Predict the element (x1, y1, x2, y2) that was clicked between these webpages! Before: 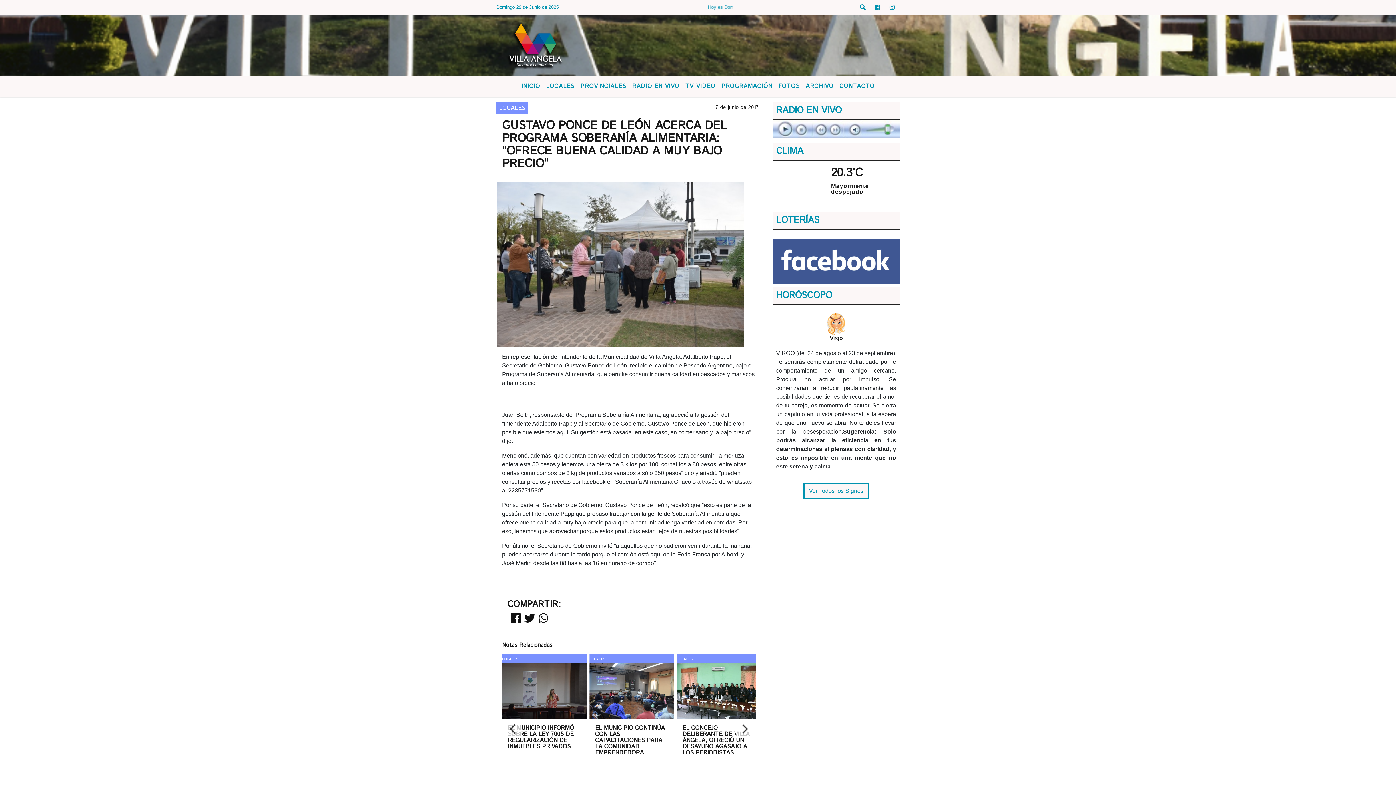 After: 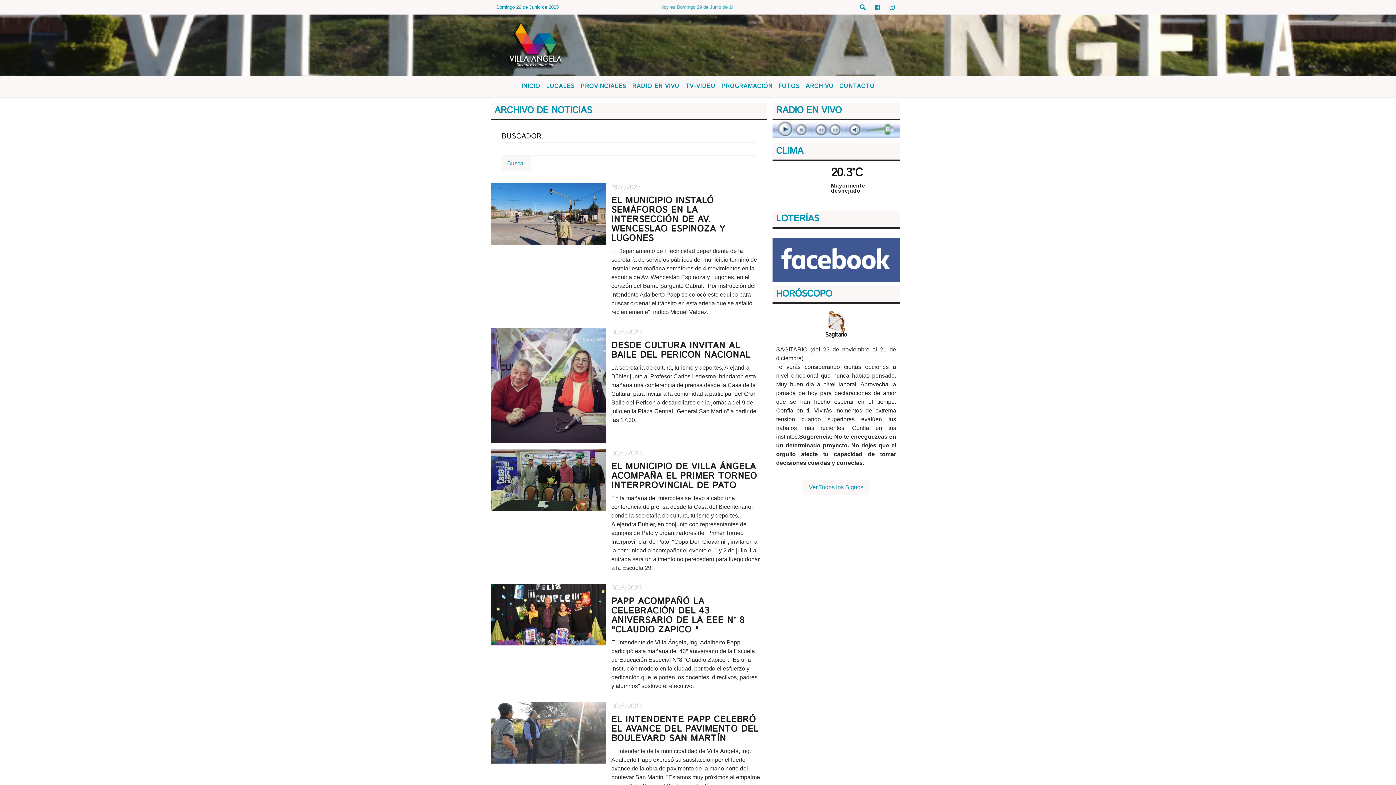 Action: bbox: (802, 79, 836, 93) label: ARCHIVO